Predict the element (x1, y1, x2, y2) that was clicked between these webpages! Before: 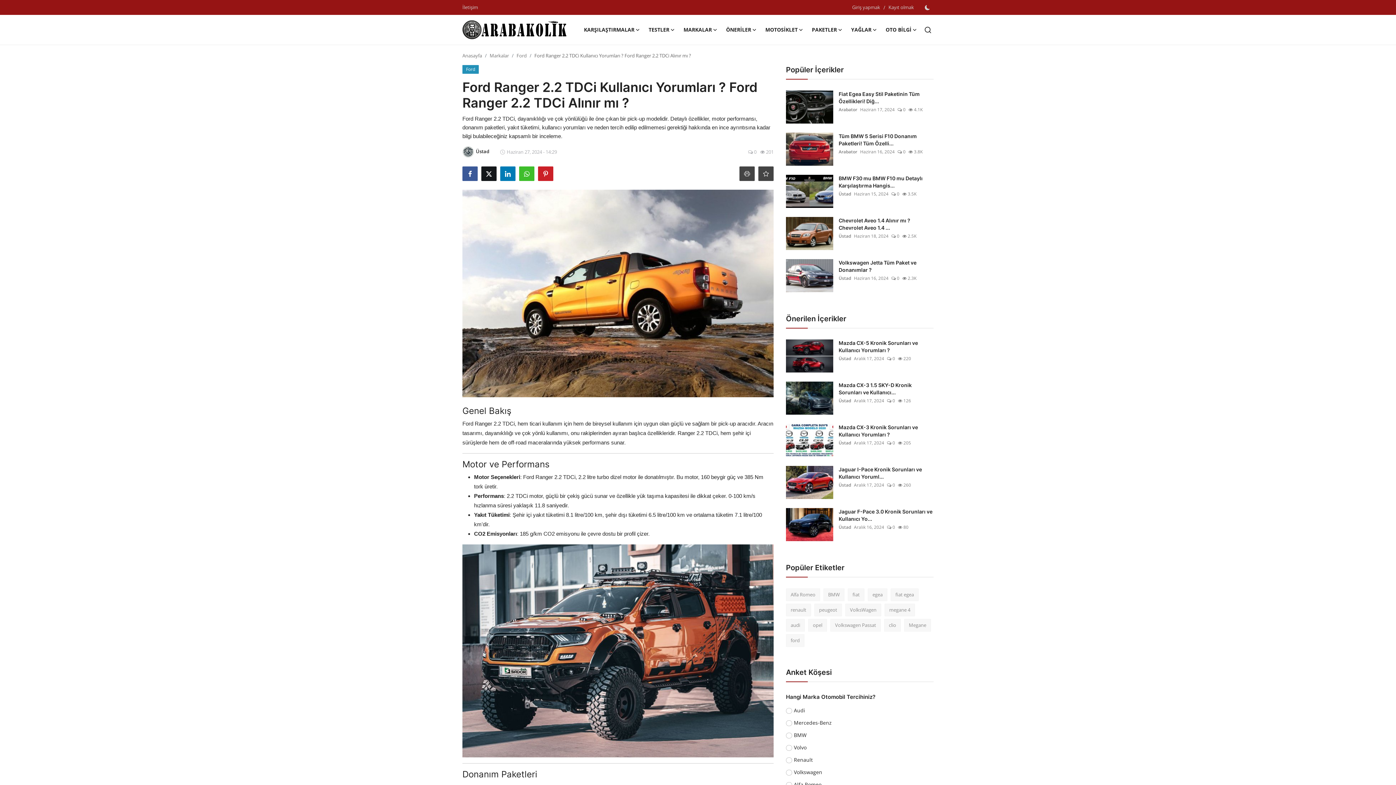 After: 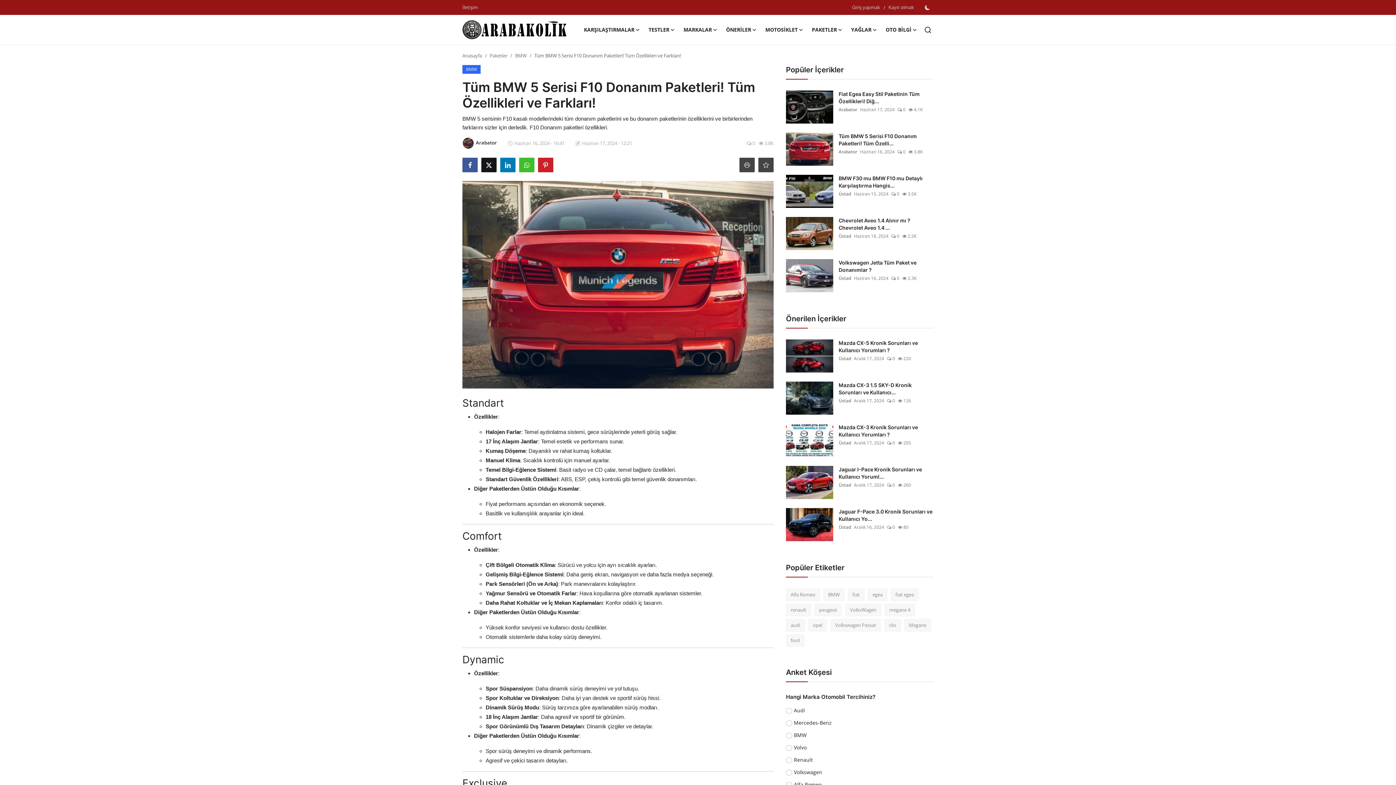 Action: bbox: (838, 132, 933, 147) label: Tüm BMW 5 Serisi F10 Donanım Paketleri! Tüm Özelli...